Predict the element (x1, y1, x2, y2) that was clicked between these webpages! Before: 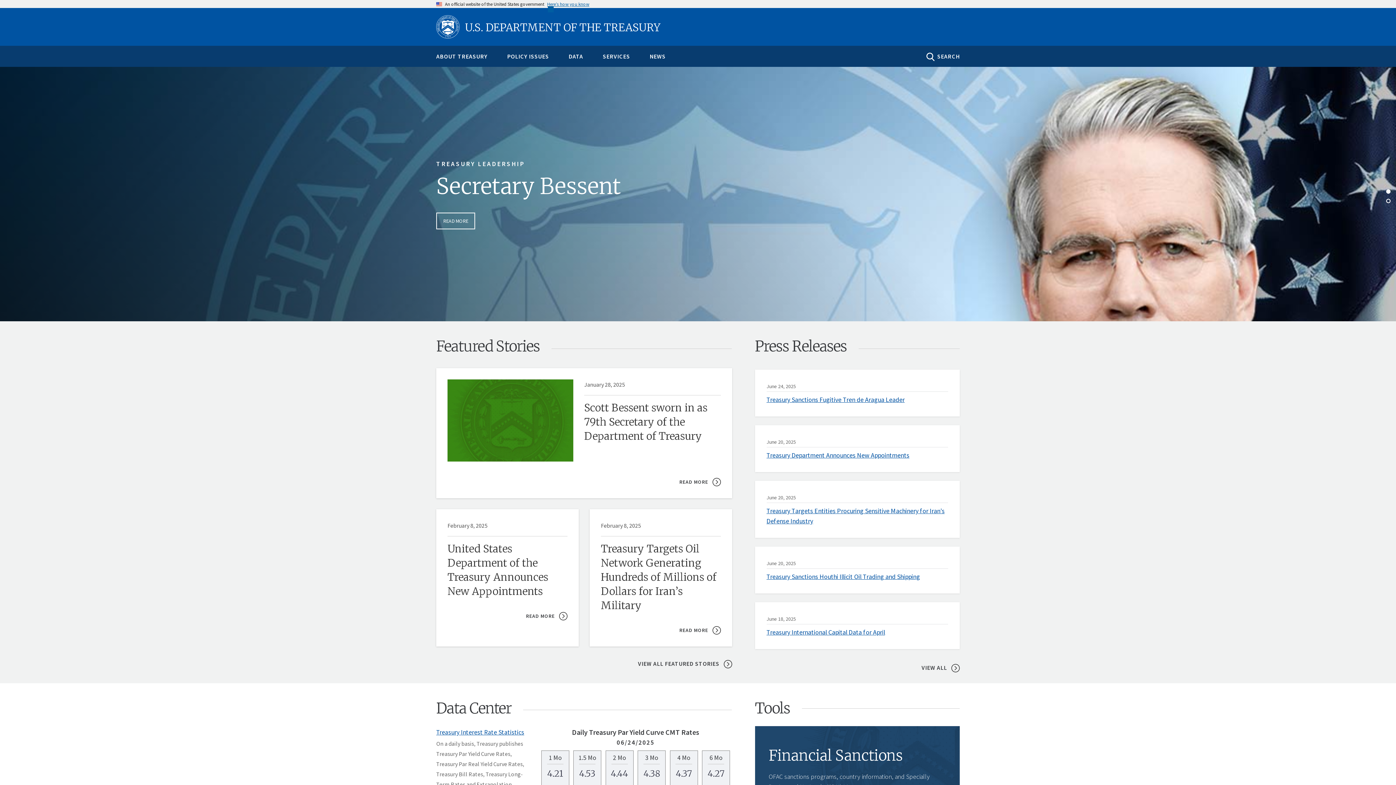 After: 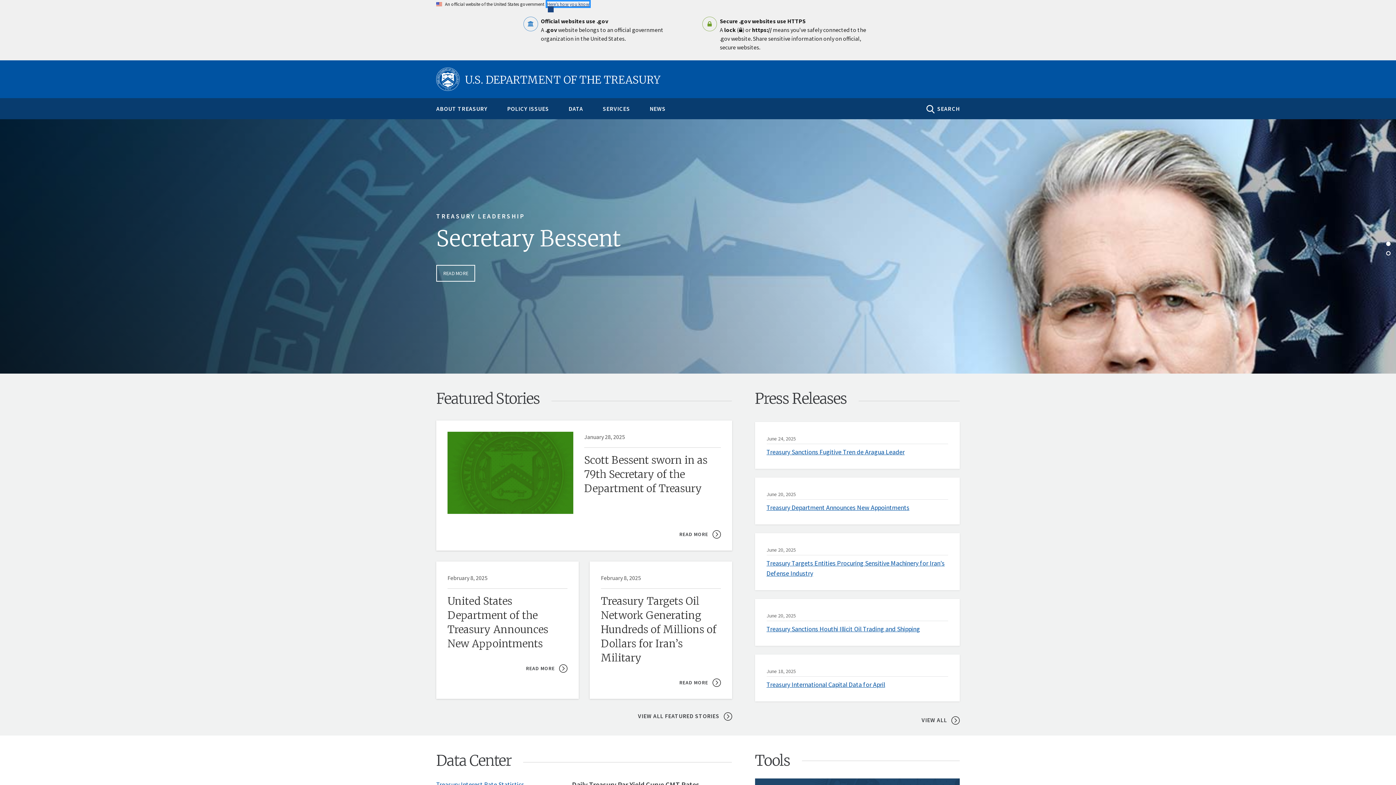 Action: label: Here’s how you know bbox: (547, 1, 589, 6)